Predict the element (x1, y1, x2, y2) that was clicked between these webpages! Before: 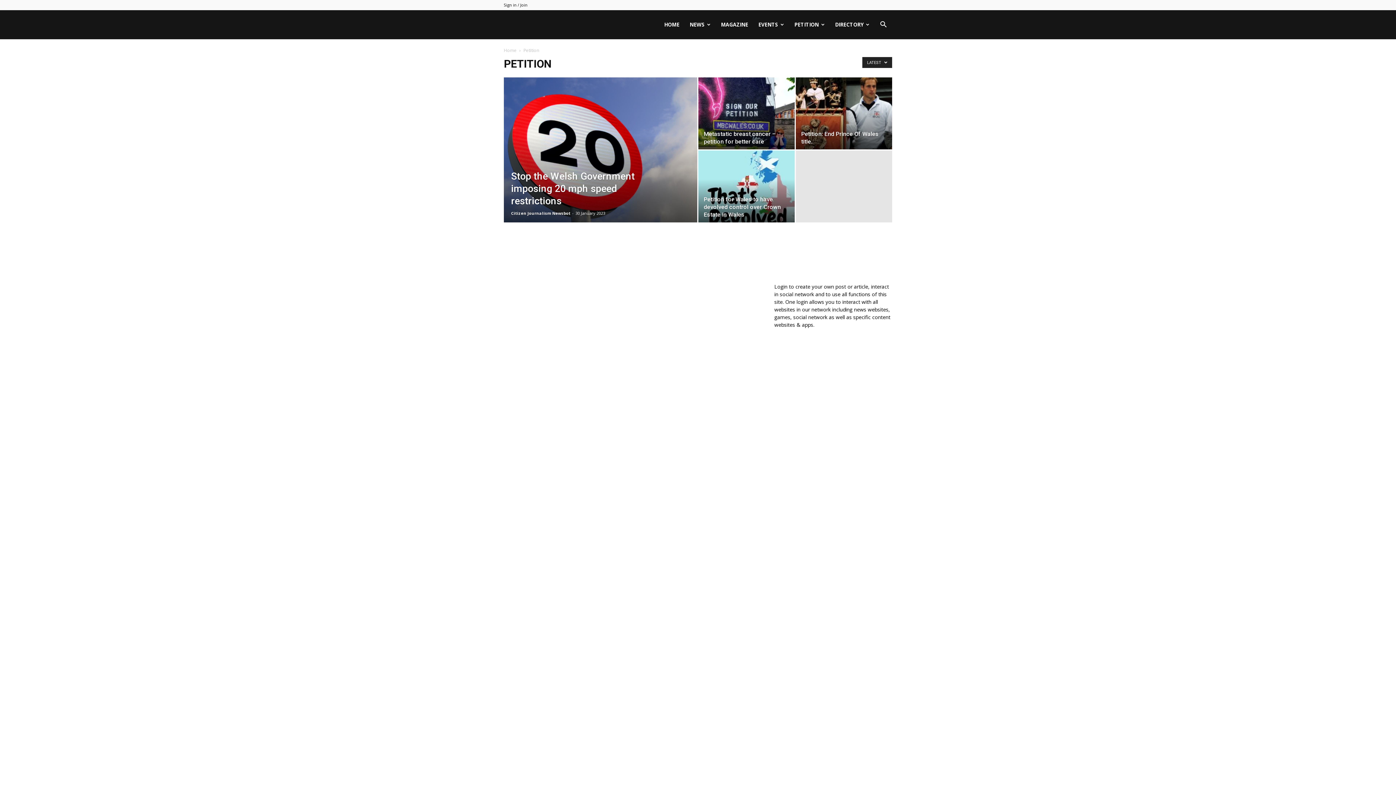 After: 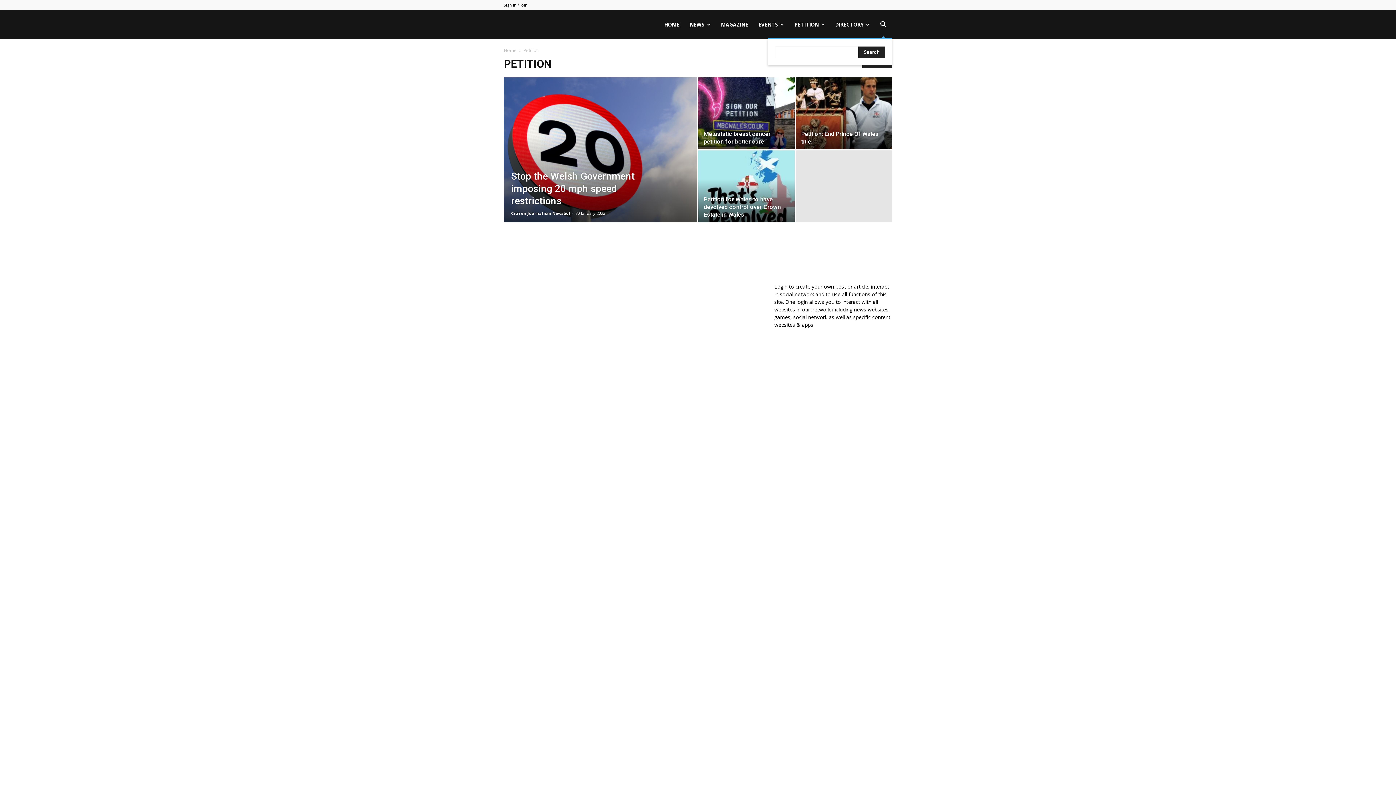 Action: bbox: (874, 21, 892, 28) label: Search